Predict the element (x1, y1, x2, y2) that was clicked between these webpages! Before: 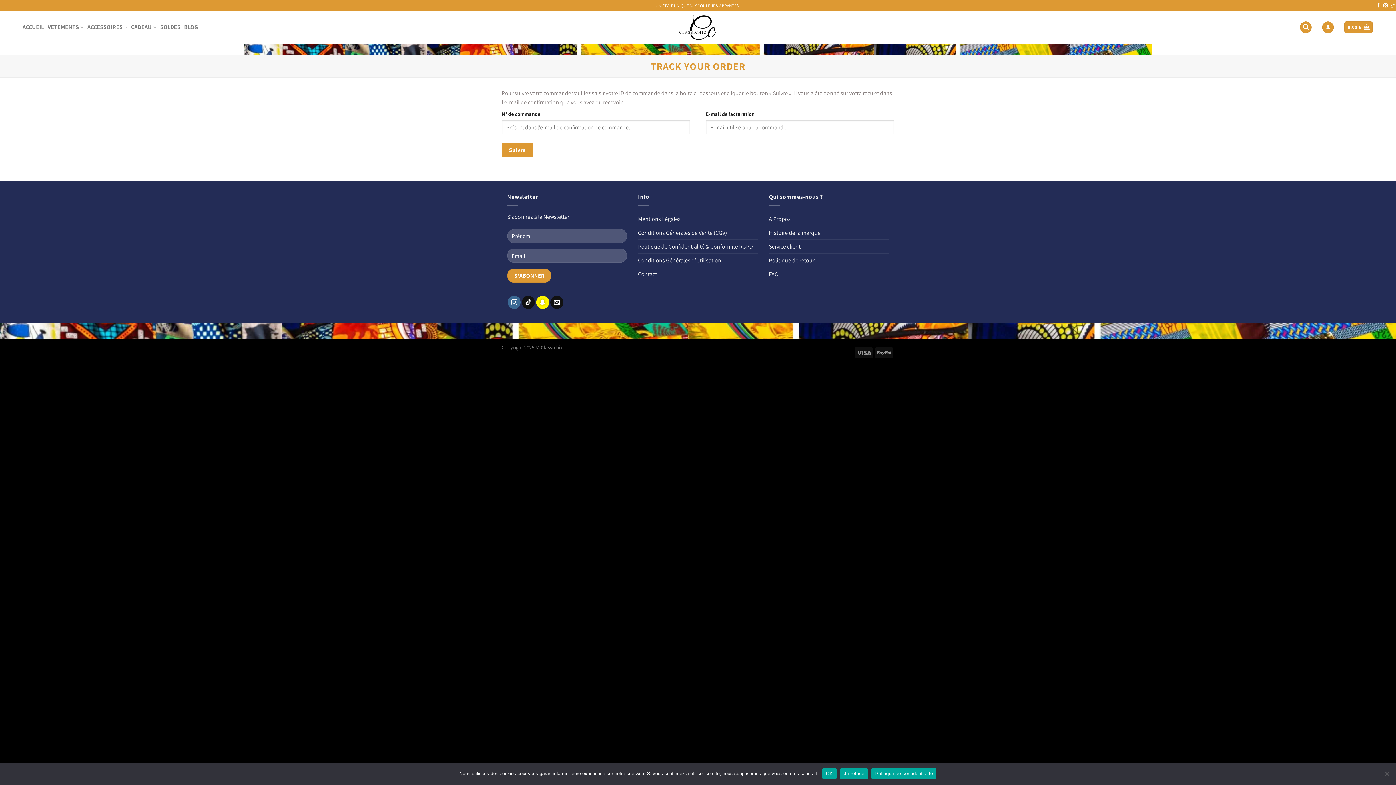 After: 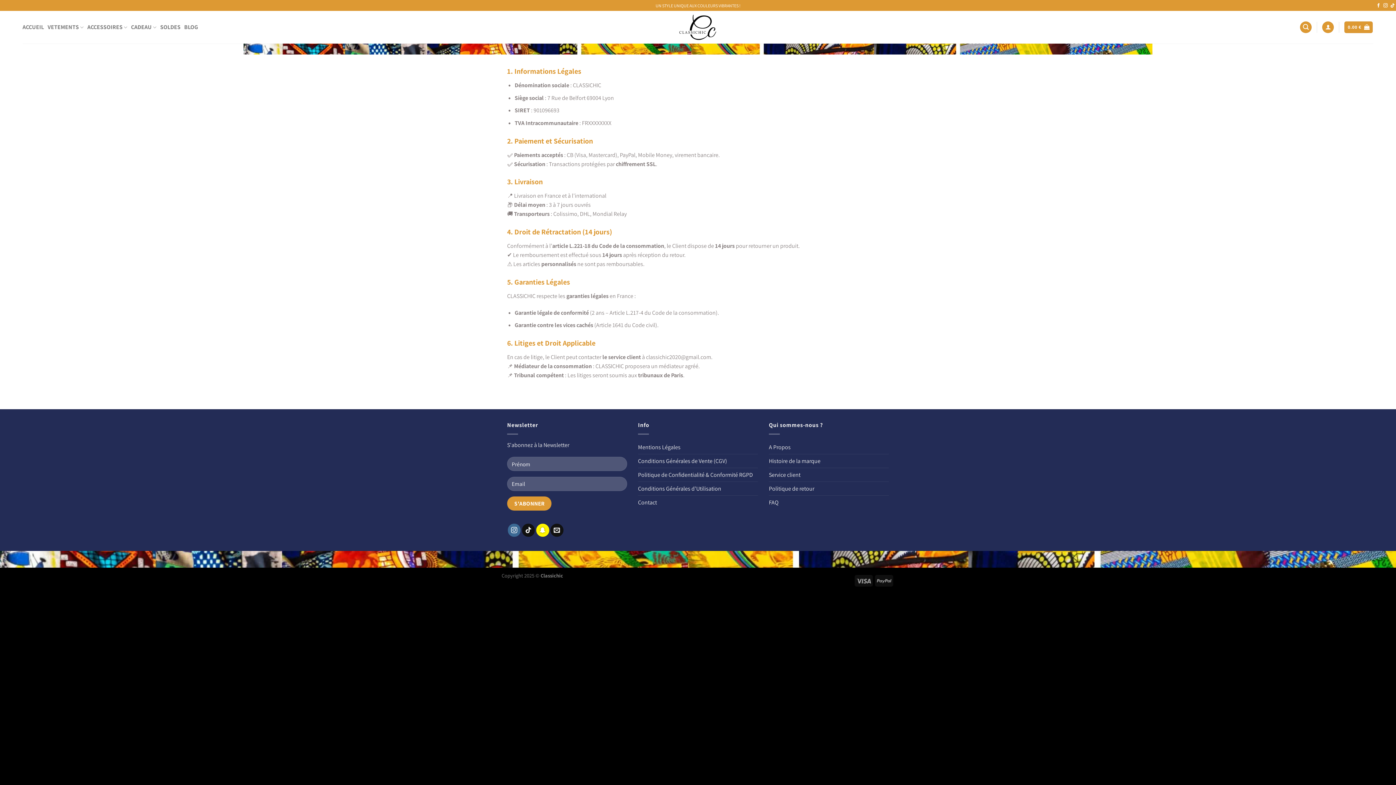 Action: label: Conditions Générales de Vente (CGV) bbox: (638, 226, 727, 239)